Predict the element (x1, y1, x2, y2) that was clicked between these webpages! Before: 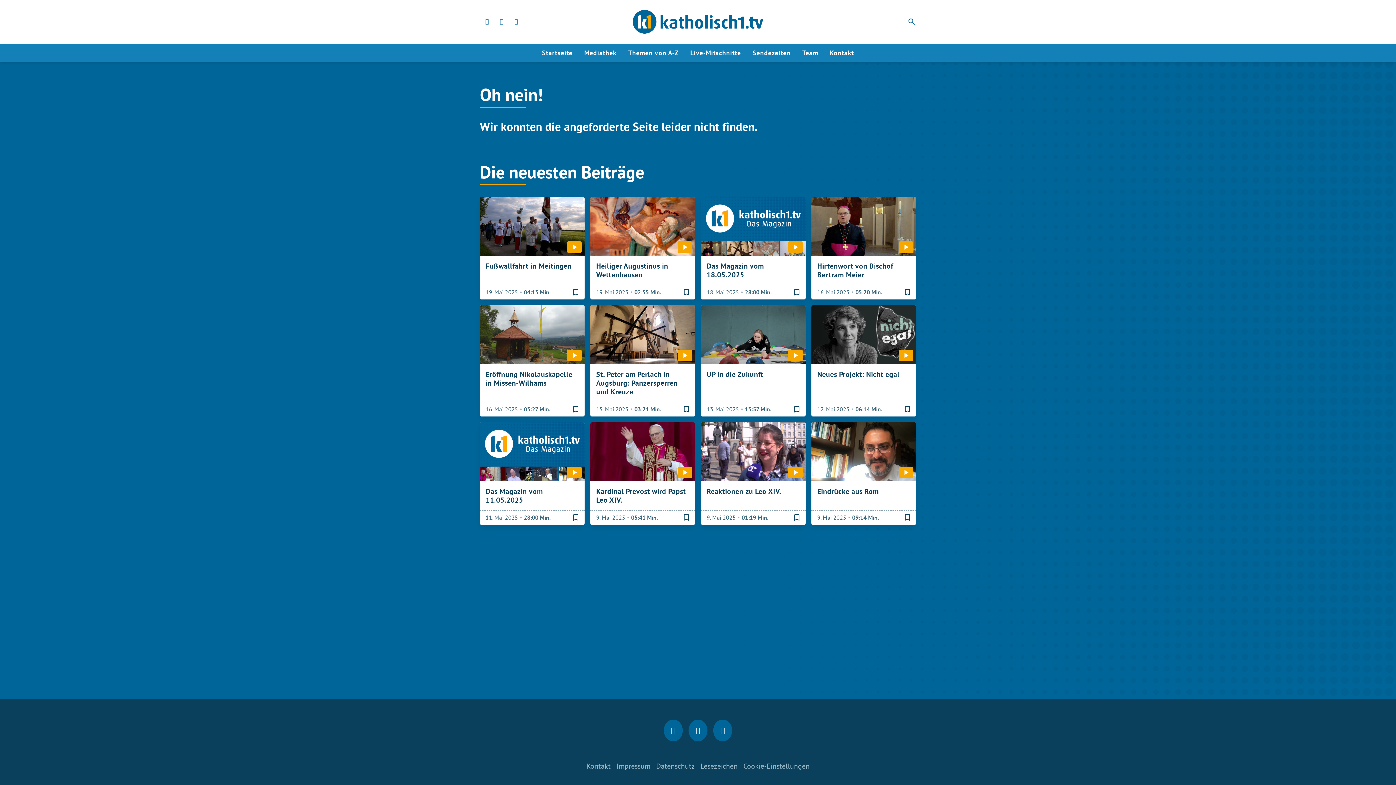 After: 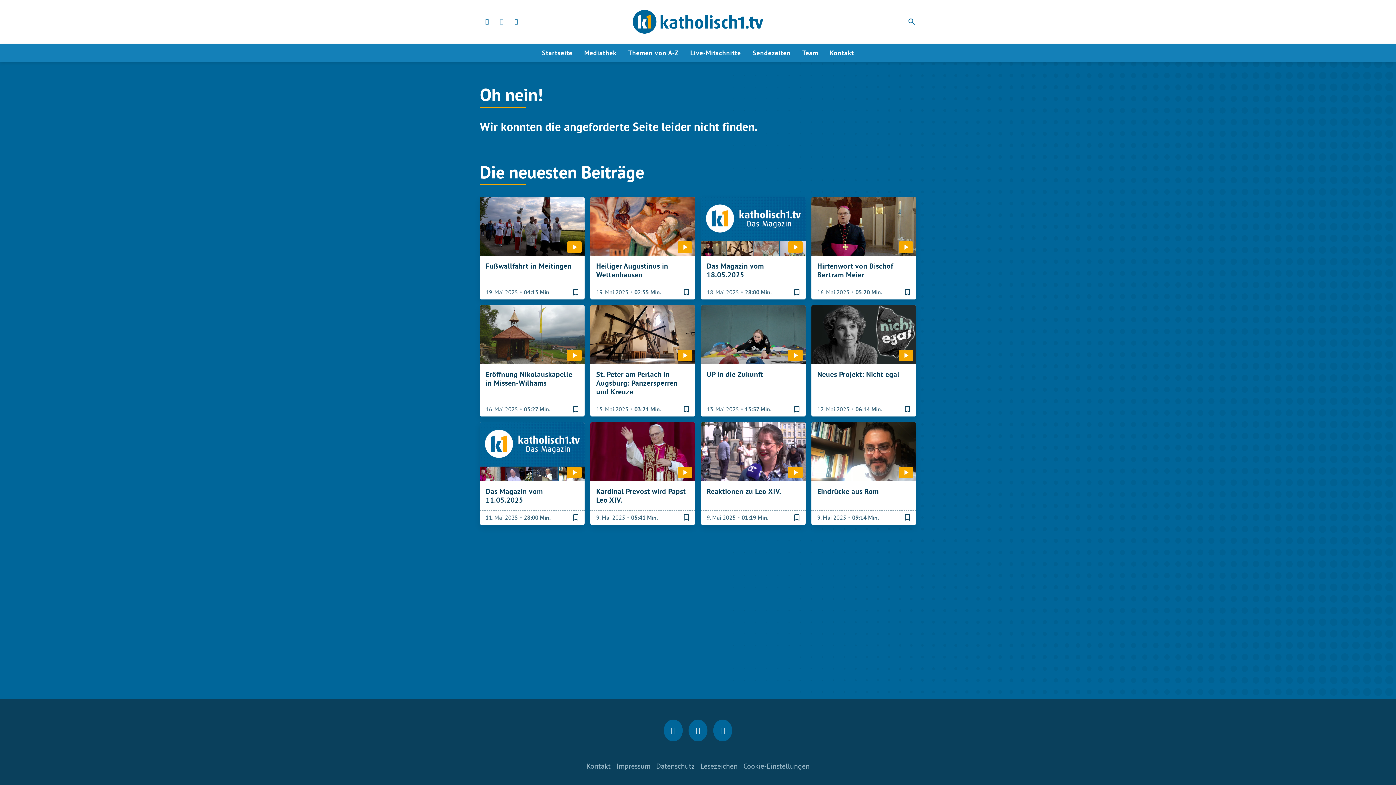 Action: bbox: (494, 14, 509, 29)